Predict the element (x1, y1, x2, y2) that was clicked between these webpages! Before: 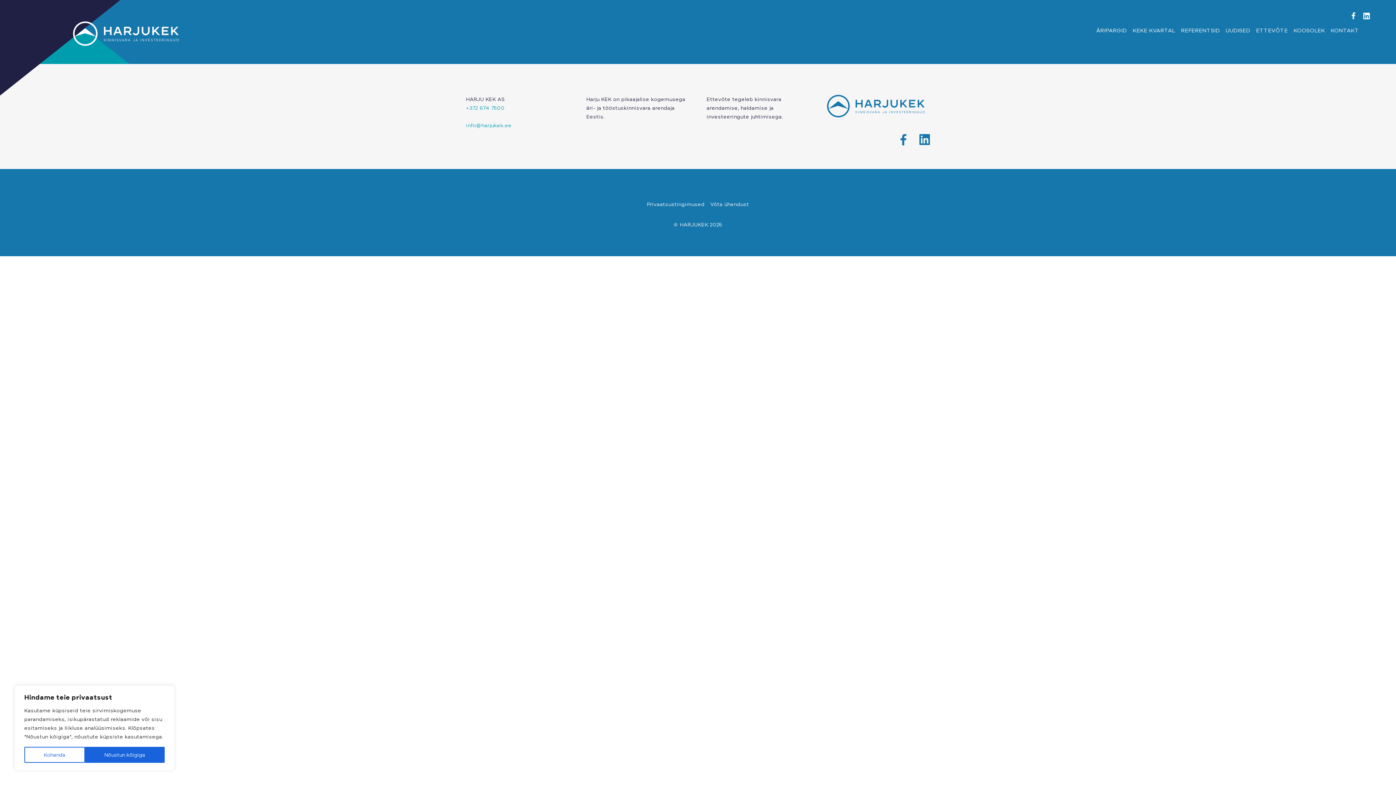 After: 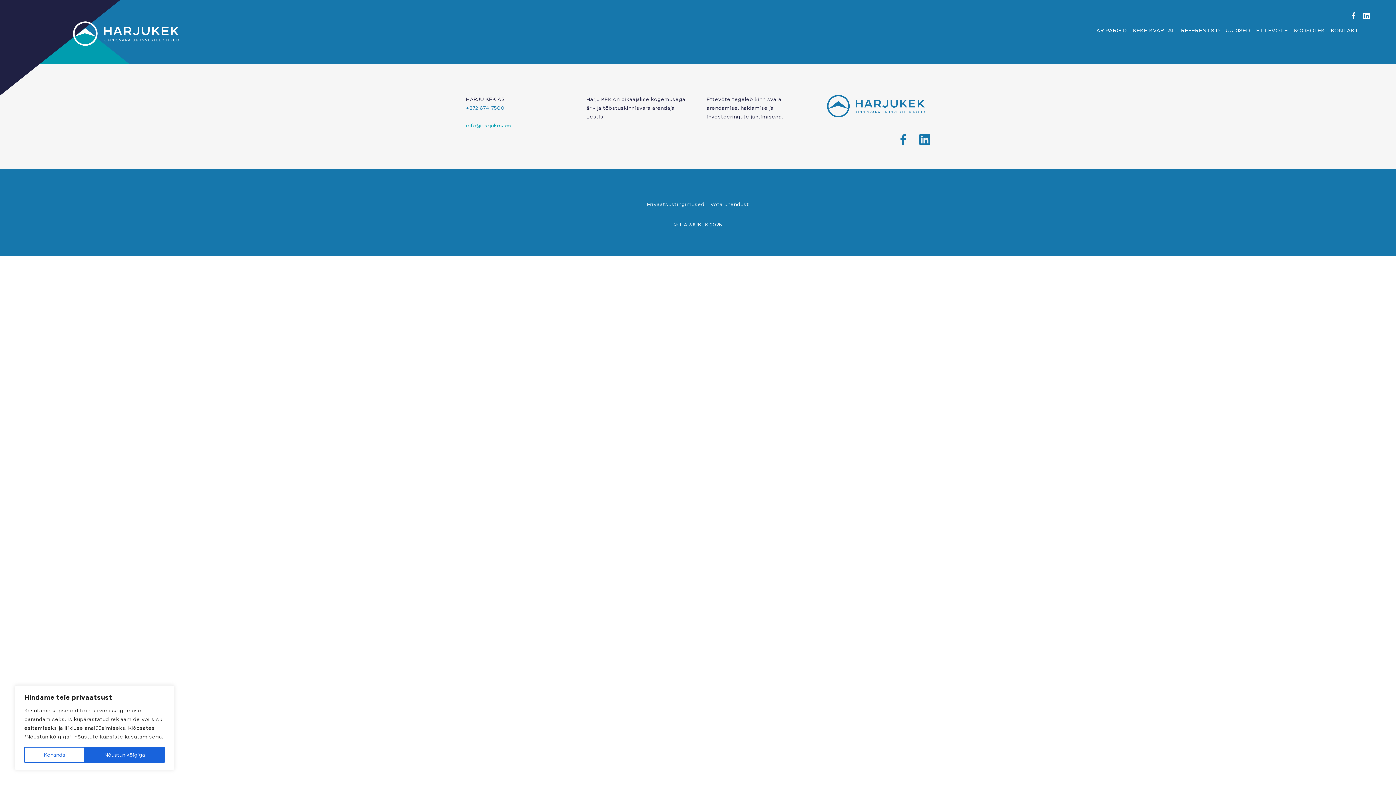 Action: bbox: (466, 103, 569, 112) label: +372 674 7500